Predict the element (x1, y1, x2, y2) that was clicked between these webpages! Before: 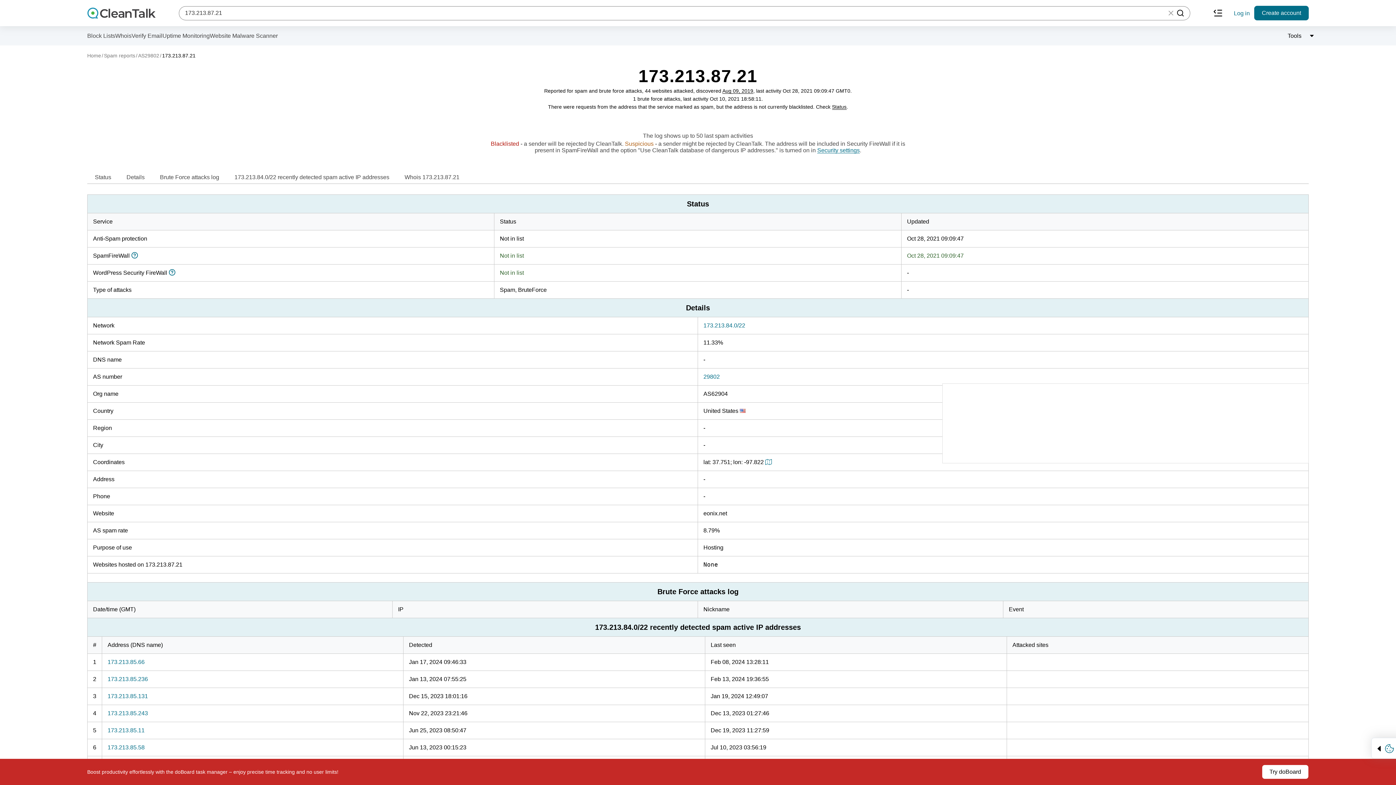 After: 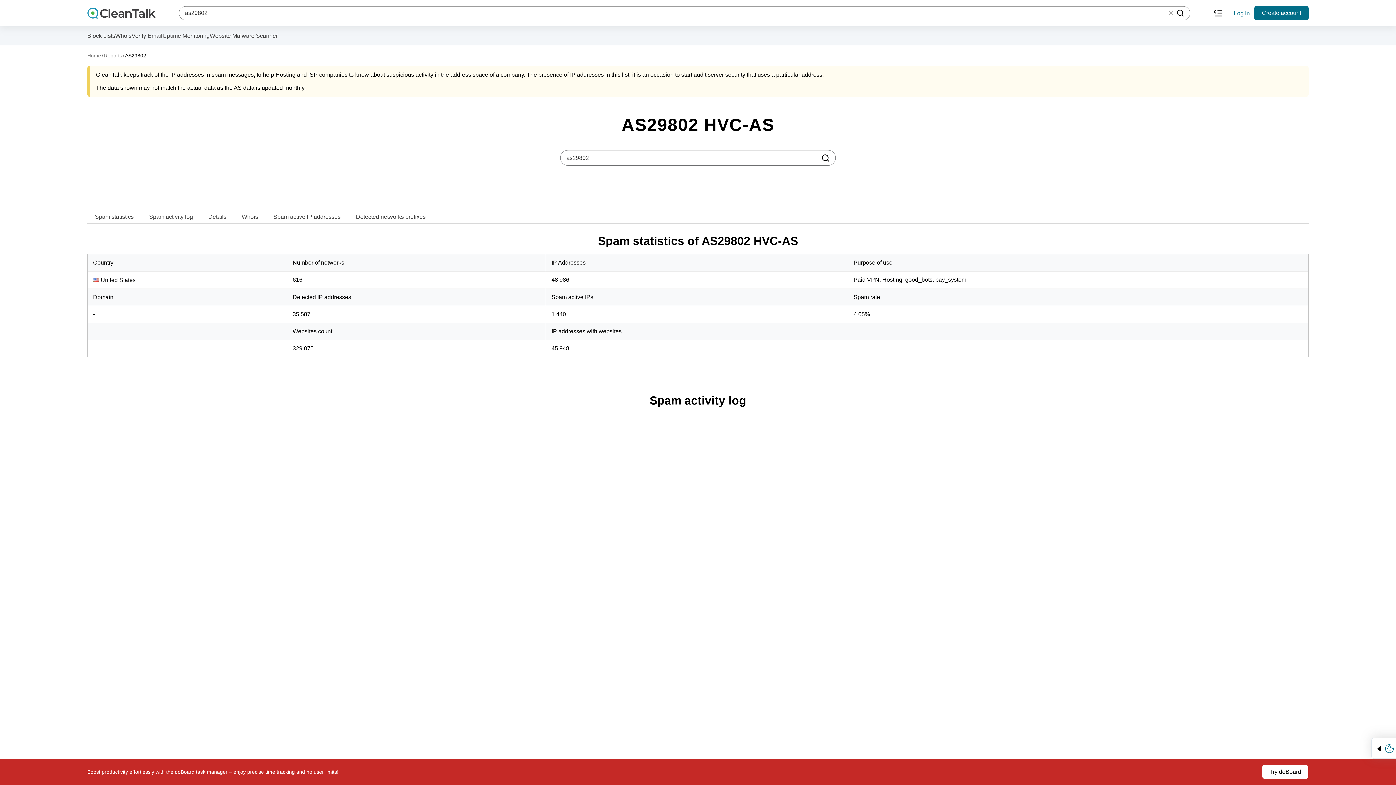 Action: bbox: (703, 373, 720, 380) label: 29802